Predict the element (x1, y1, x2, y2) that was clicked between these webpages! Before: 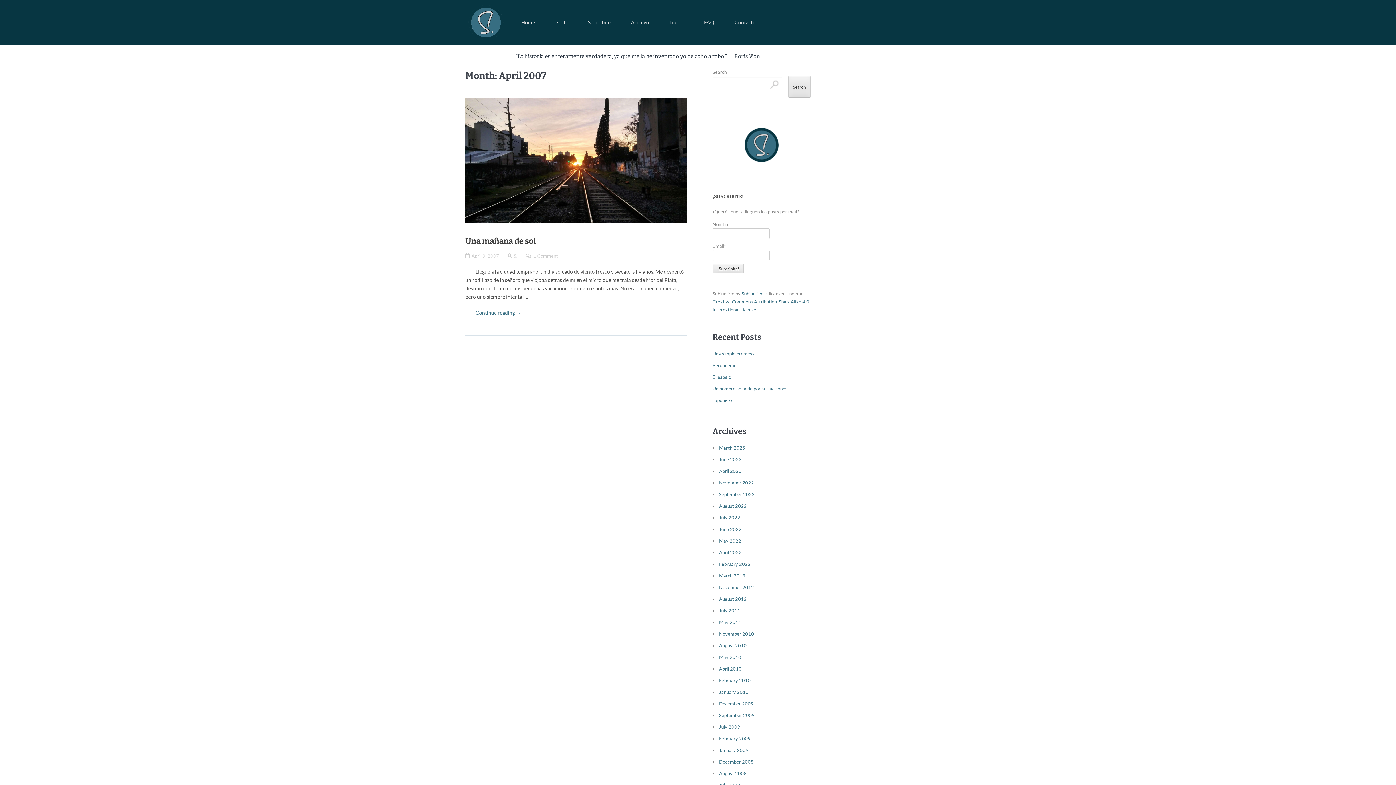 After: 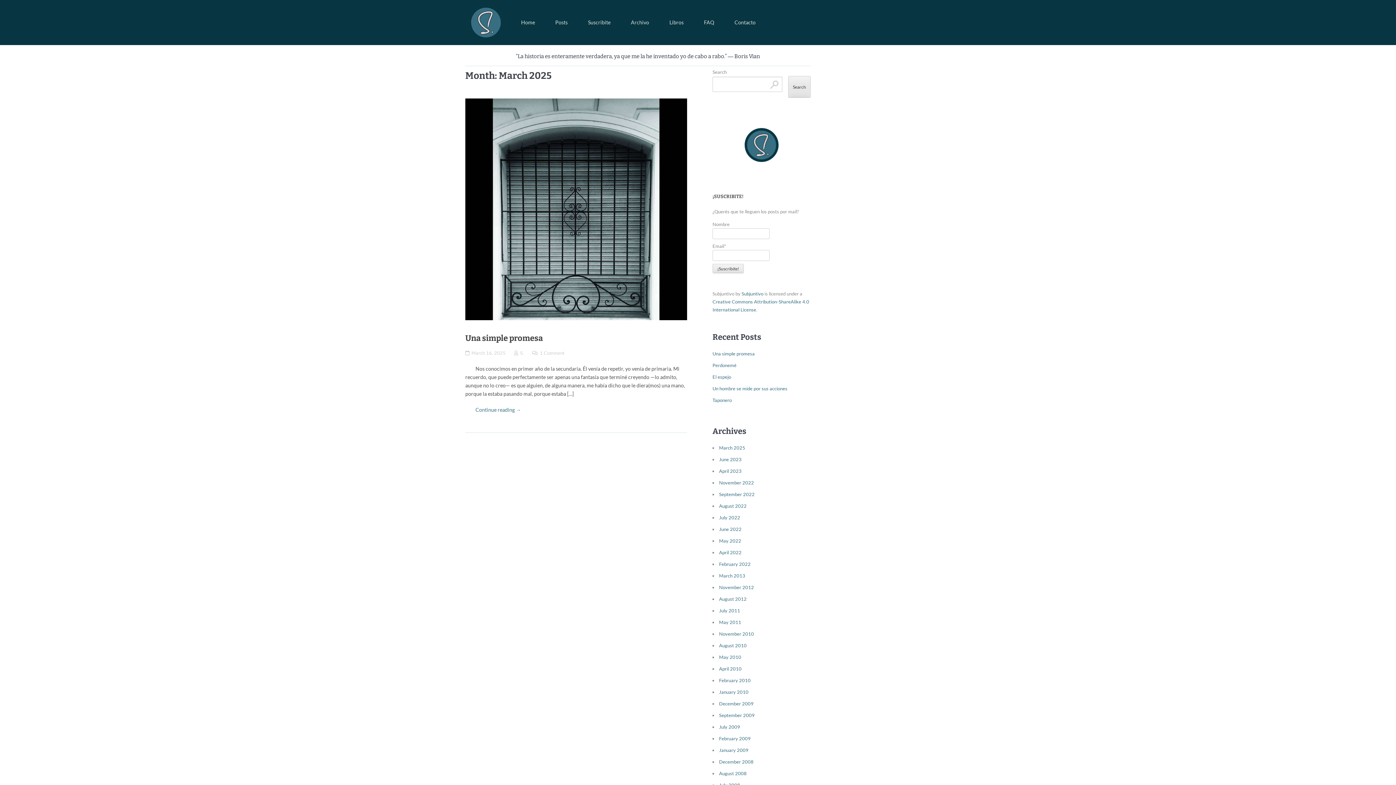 Action: bbox: (719, 445, 745, 450) label: March 2025